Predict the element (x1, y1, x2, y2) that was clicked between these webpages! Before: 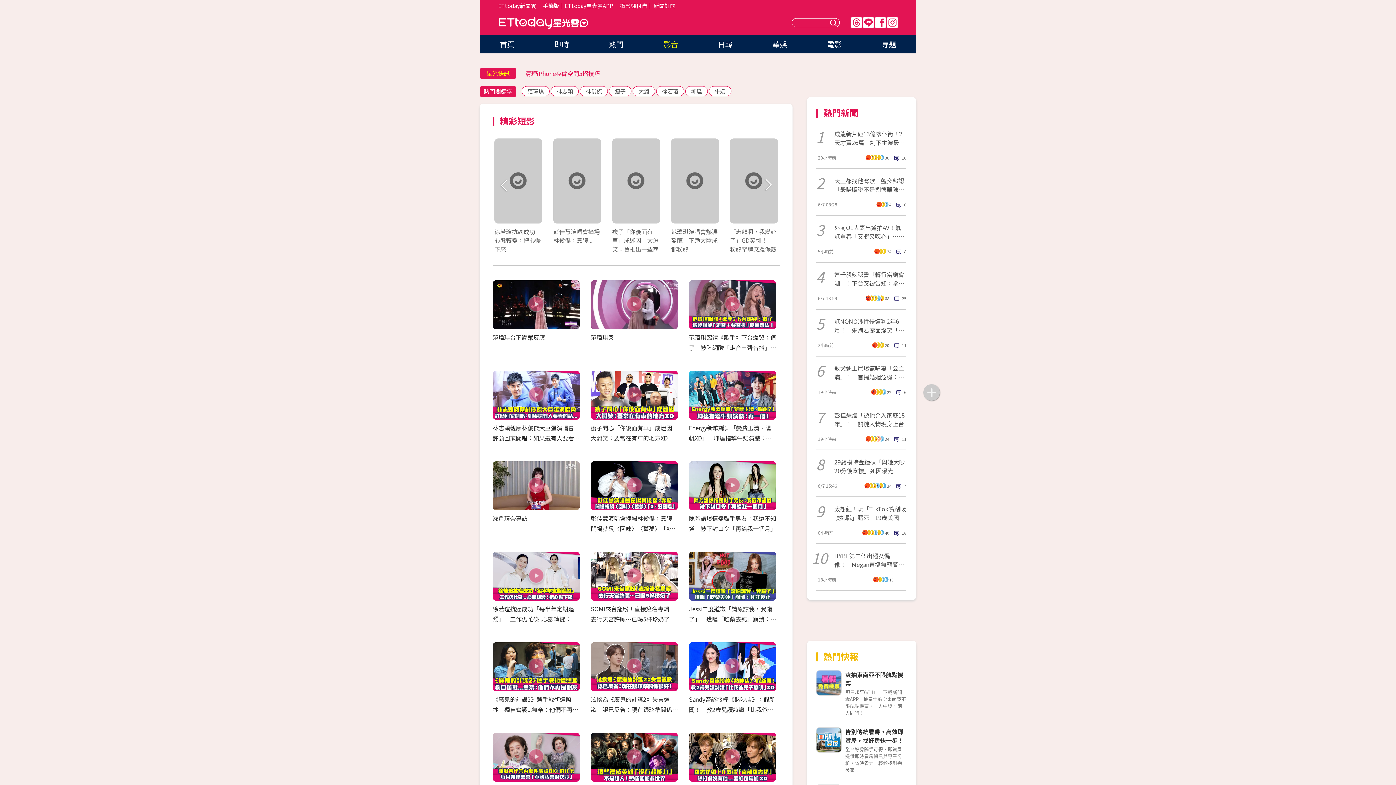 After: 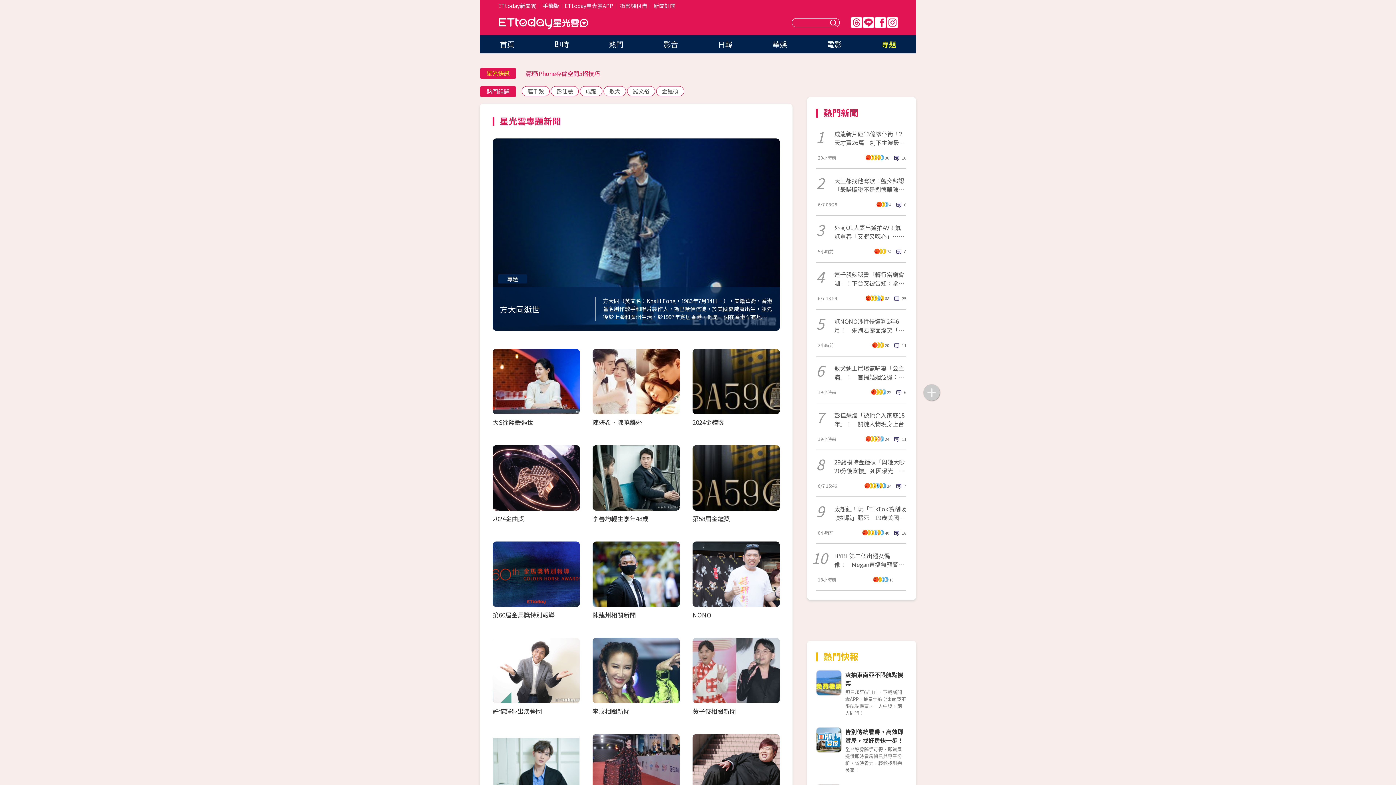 Action: label: 專題 bbox: (881, 38, 896, 49)